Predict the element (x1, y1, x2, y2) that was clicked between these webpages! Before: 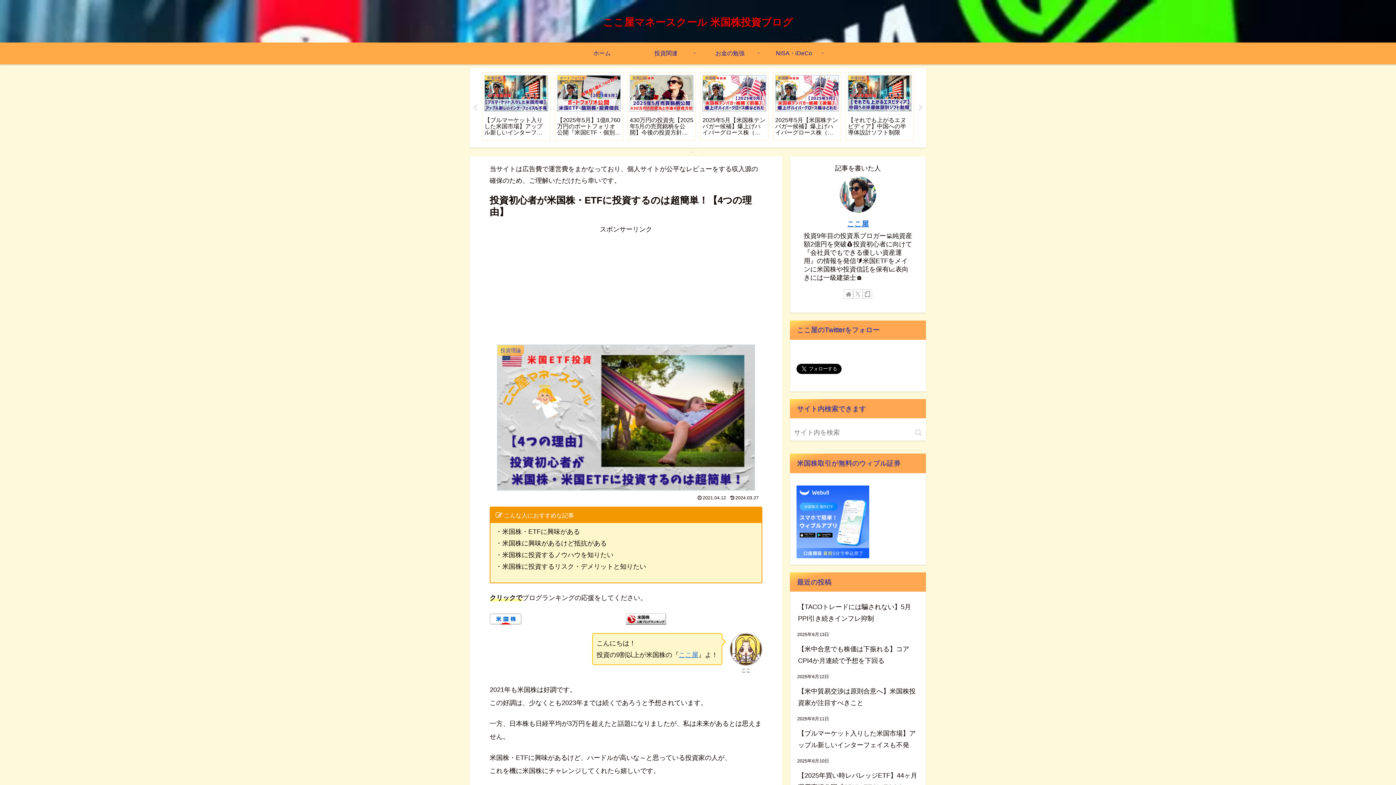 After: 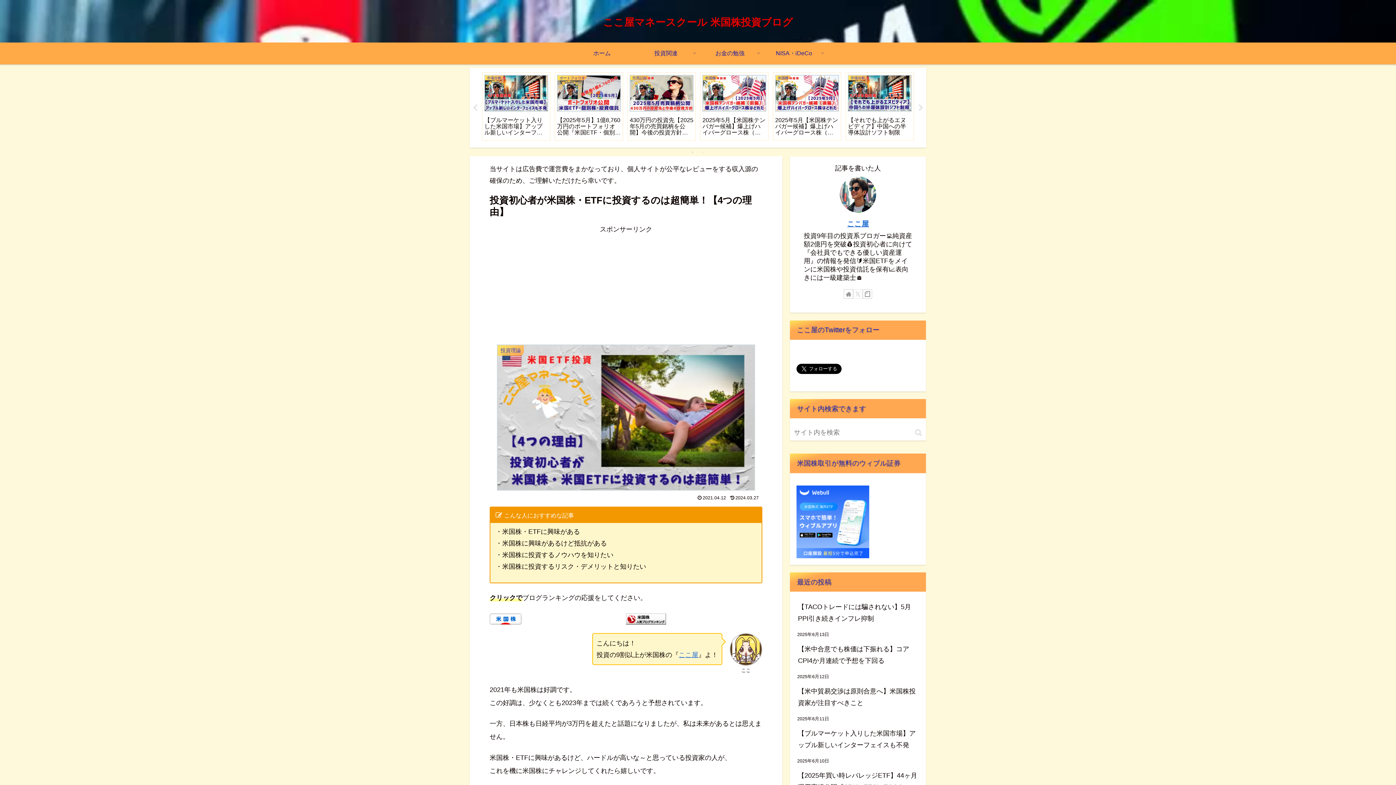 Action: label: Xをフォロー bbox: (853, 289, 862, 298)